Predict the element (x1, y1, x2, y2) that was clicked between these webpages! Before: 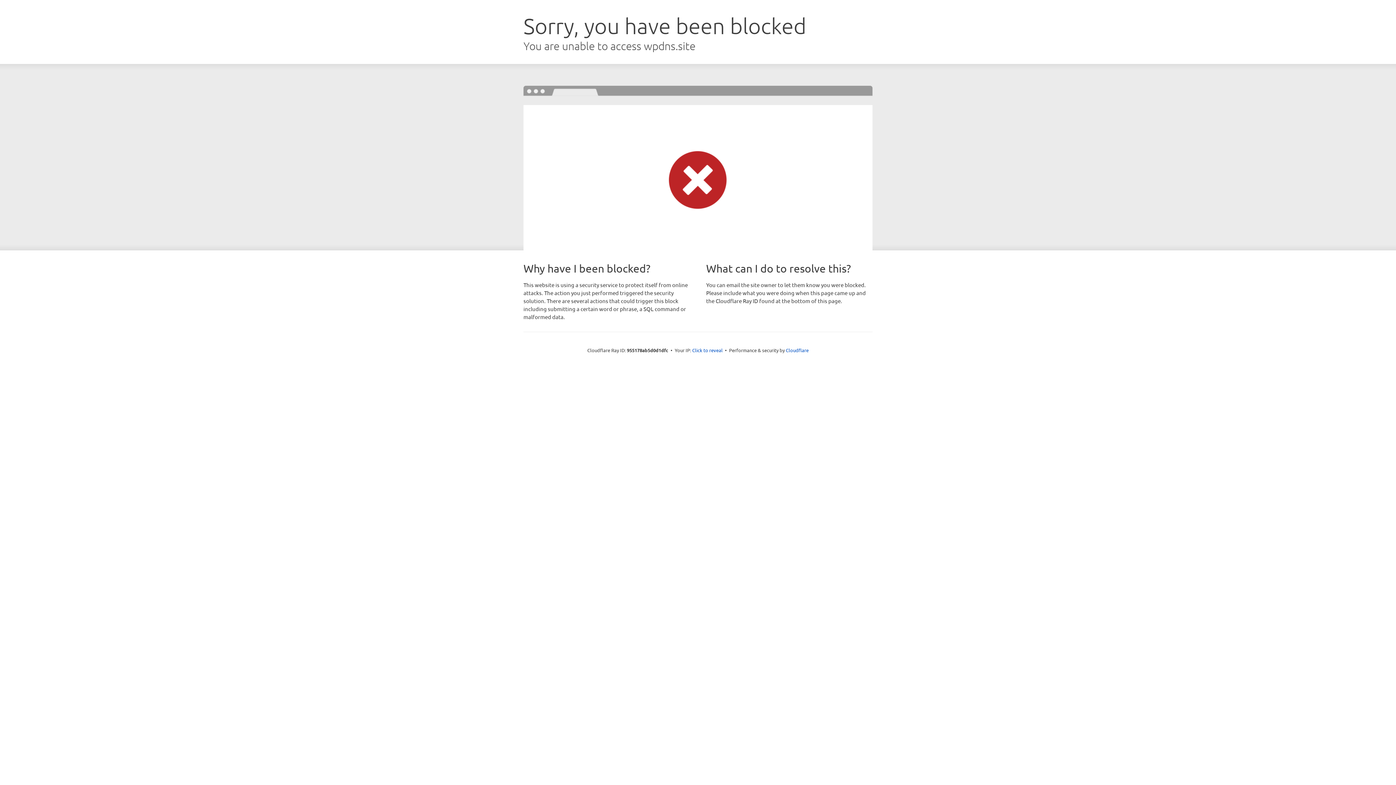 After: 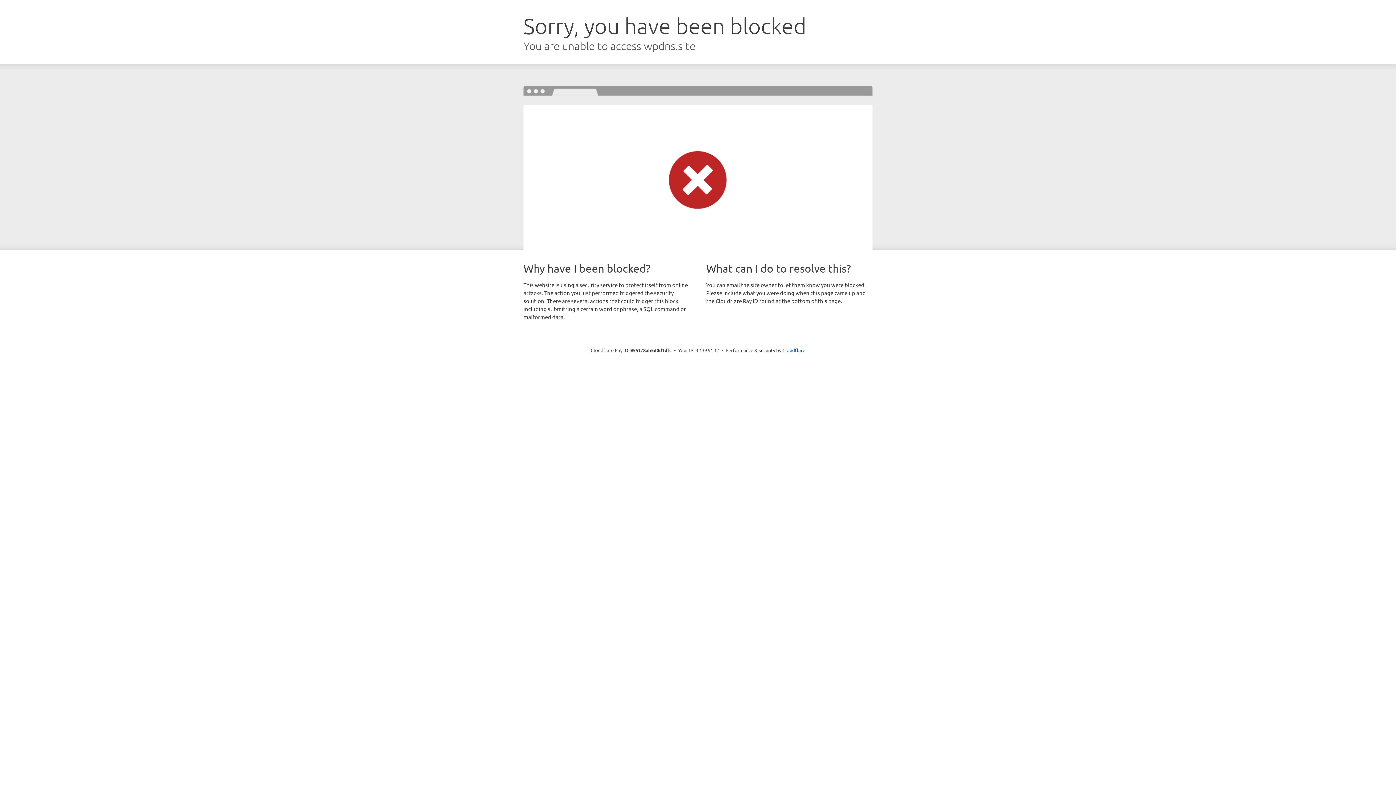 Action: label: Click to reveal bbox: (692, 346, 722, 353)